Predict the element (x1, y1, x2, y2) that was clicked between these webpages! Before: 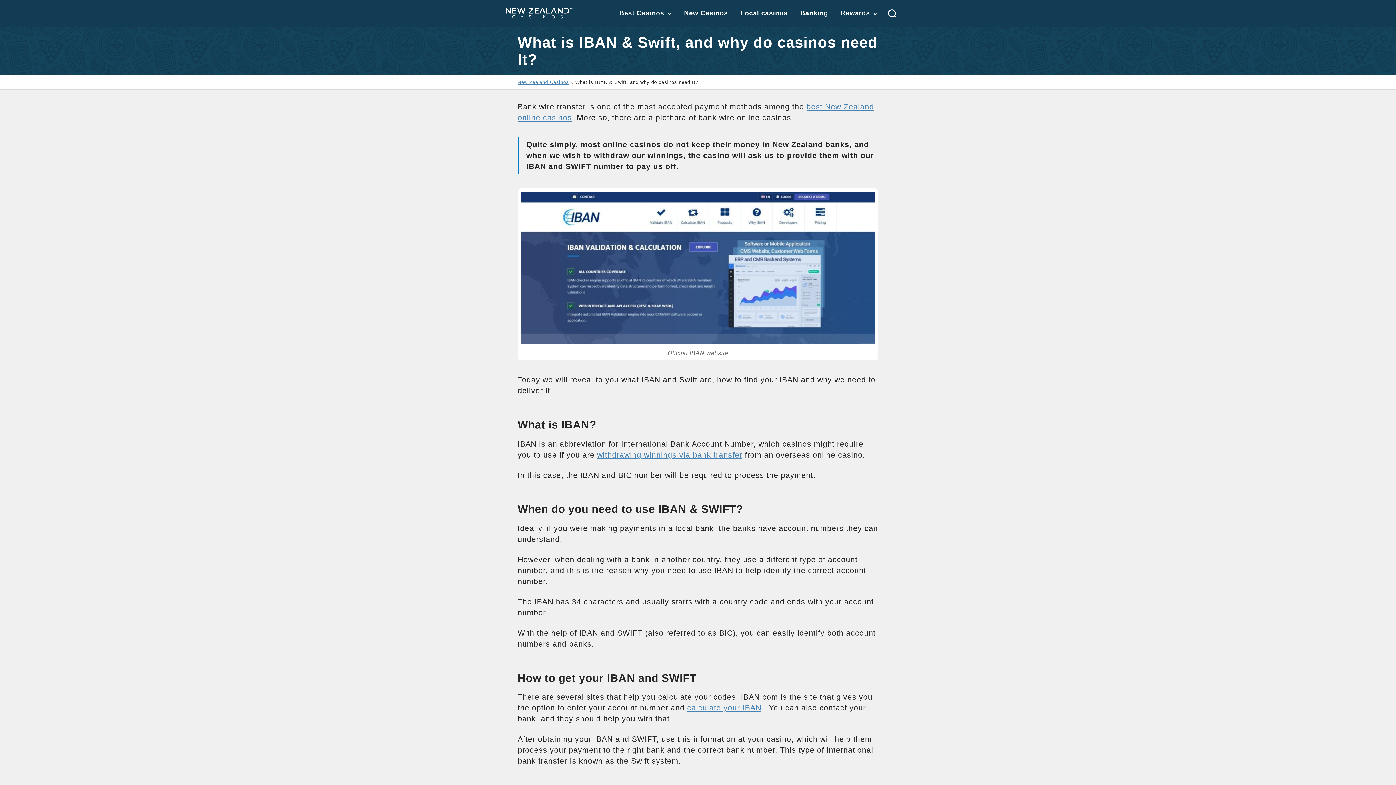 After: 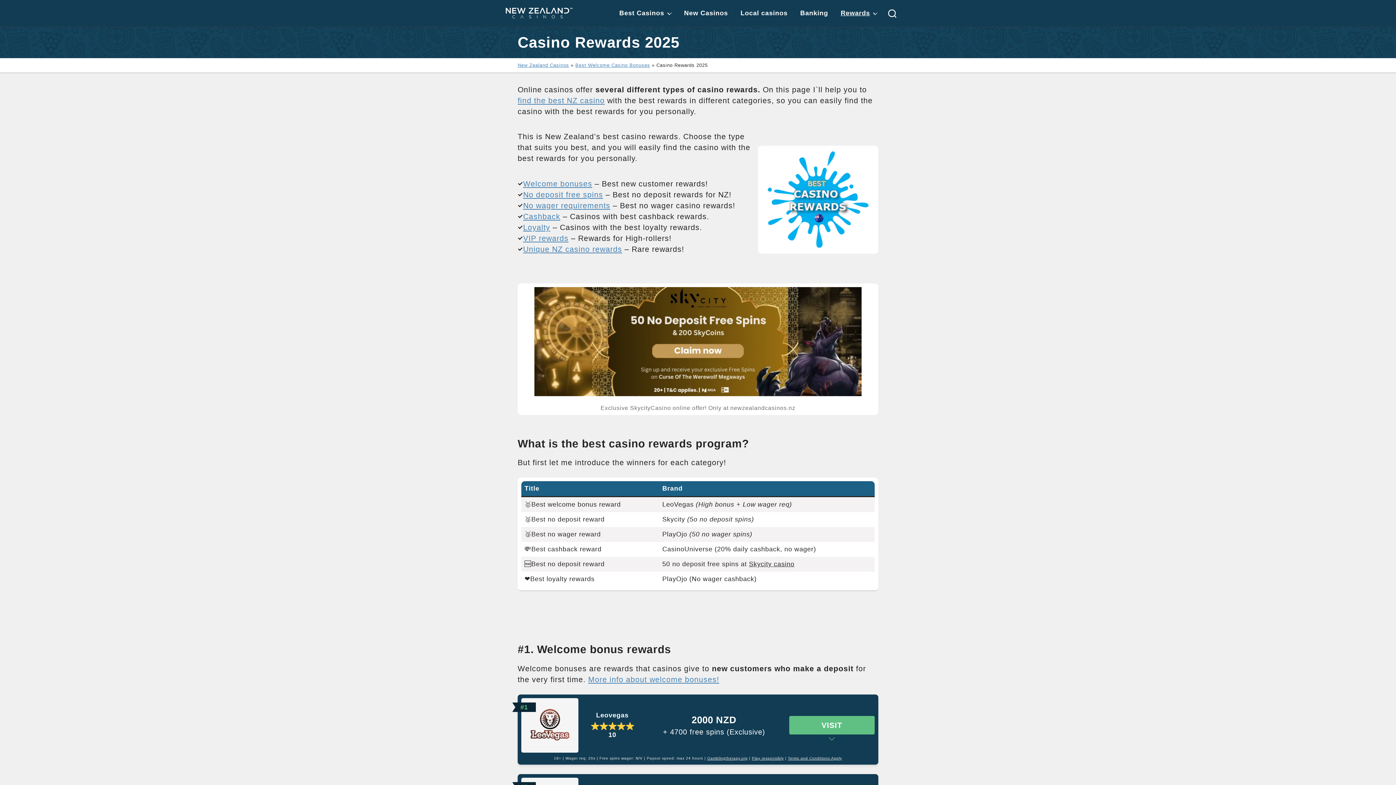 Action: label: Rewards bbox: (840, 9, 877, 17)